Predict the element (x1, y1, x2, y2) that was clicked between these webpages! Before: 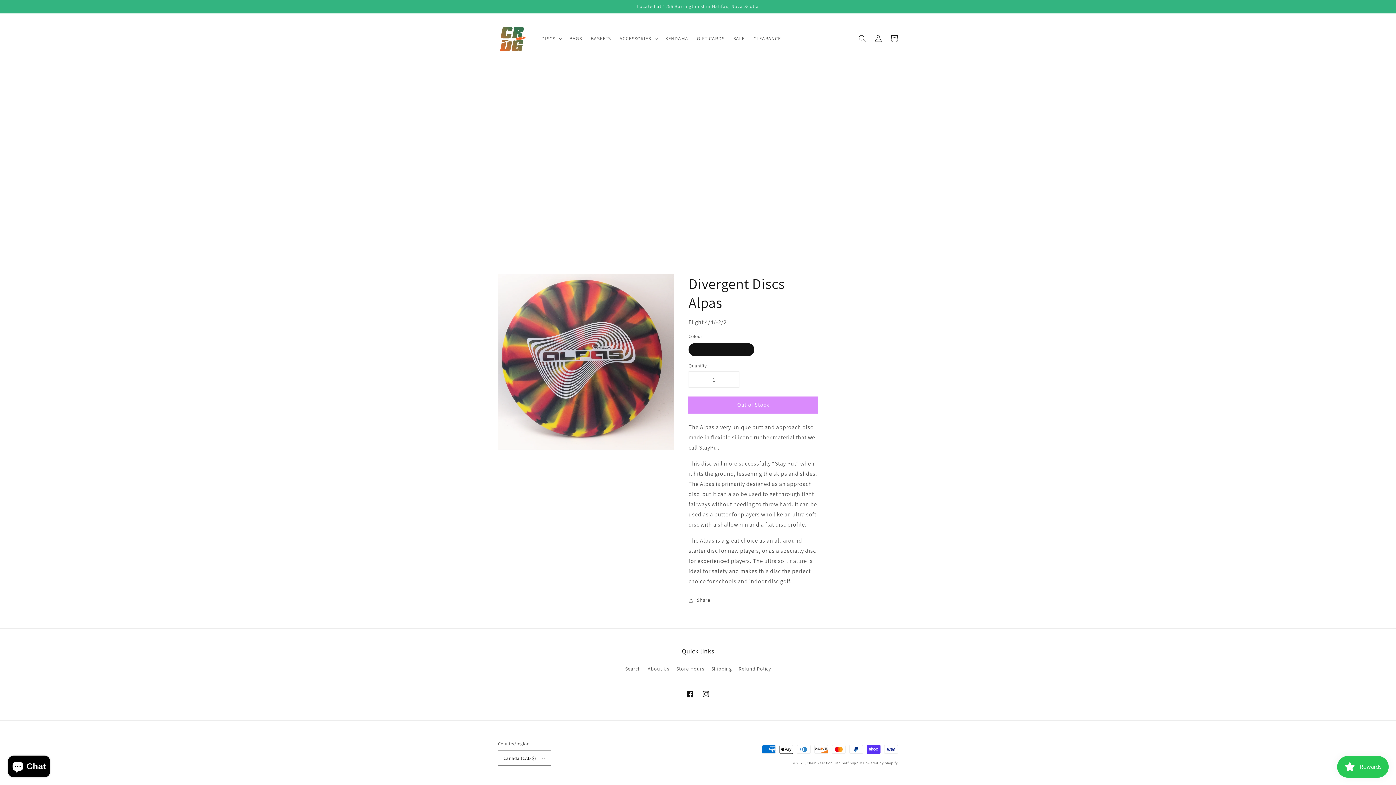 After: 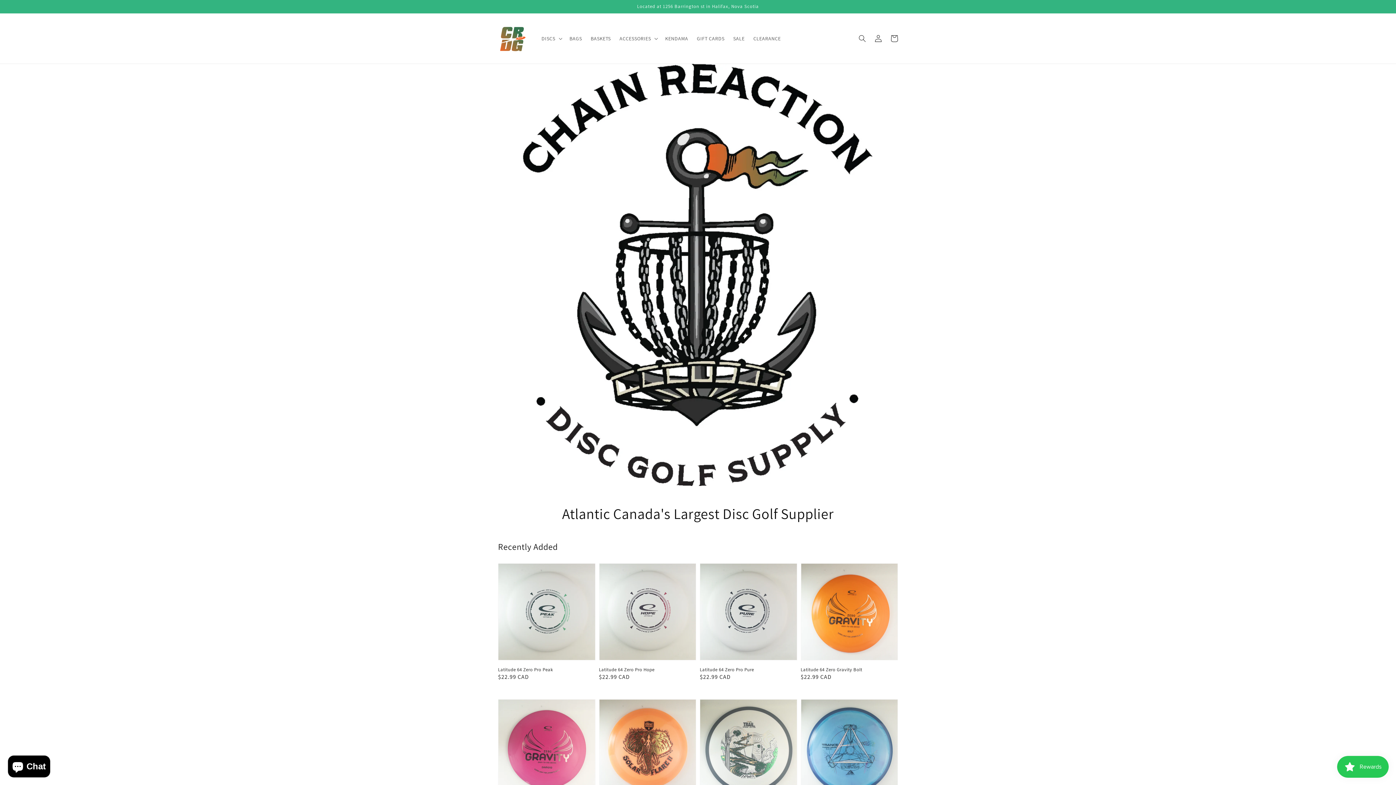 Action: bbox: (495, 20, 530, 56)